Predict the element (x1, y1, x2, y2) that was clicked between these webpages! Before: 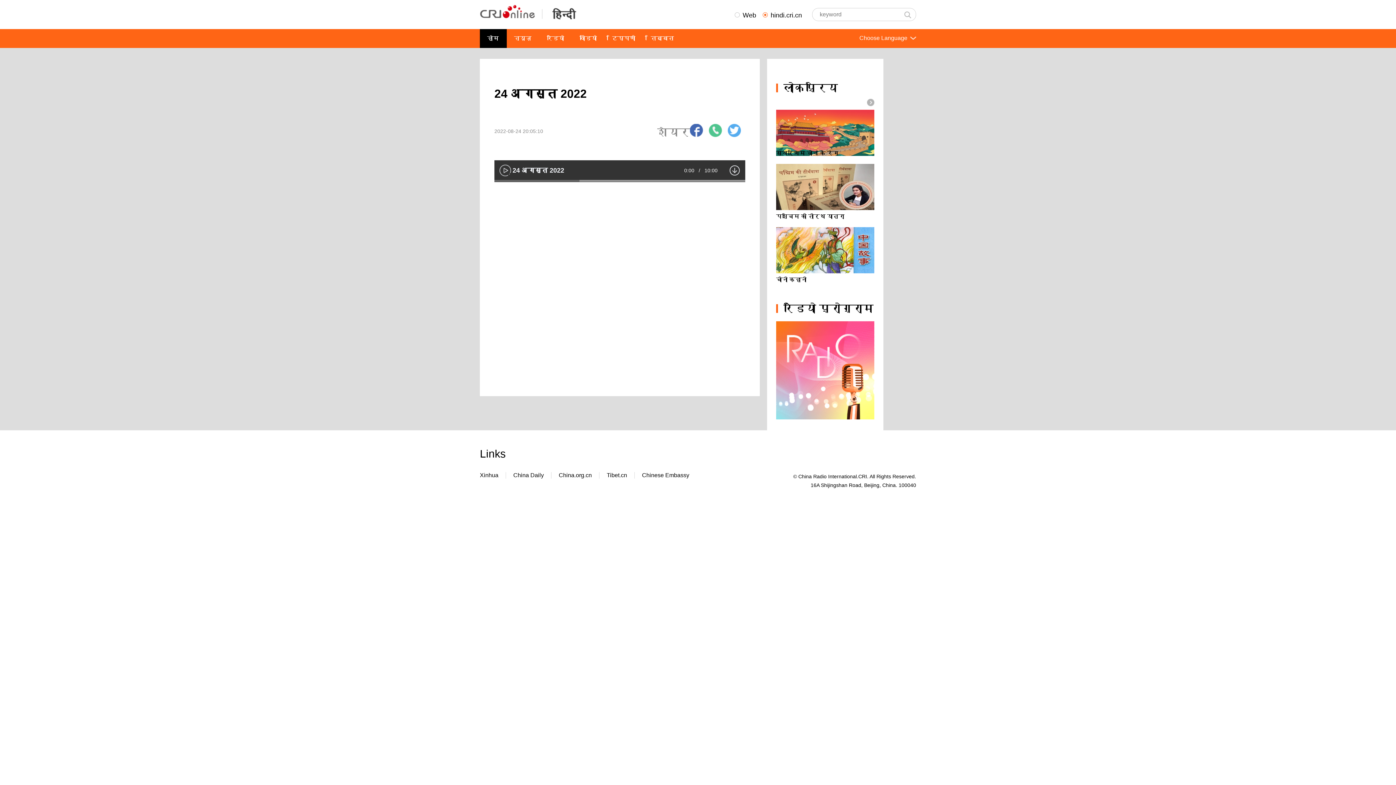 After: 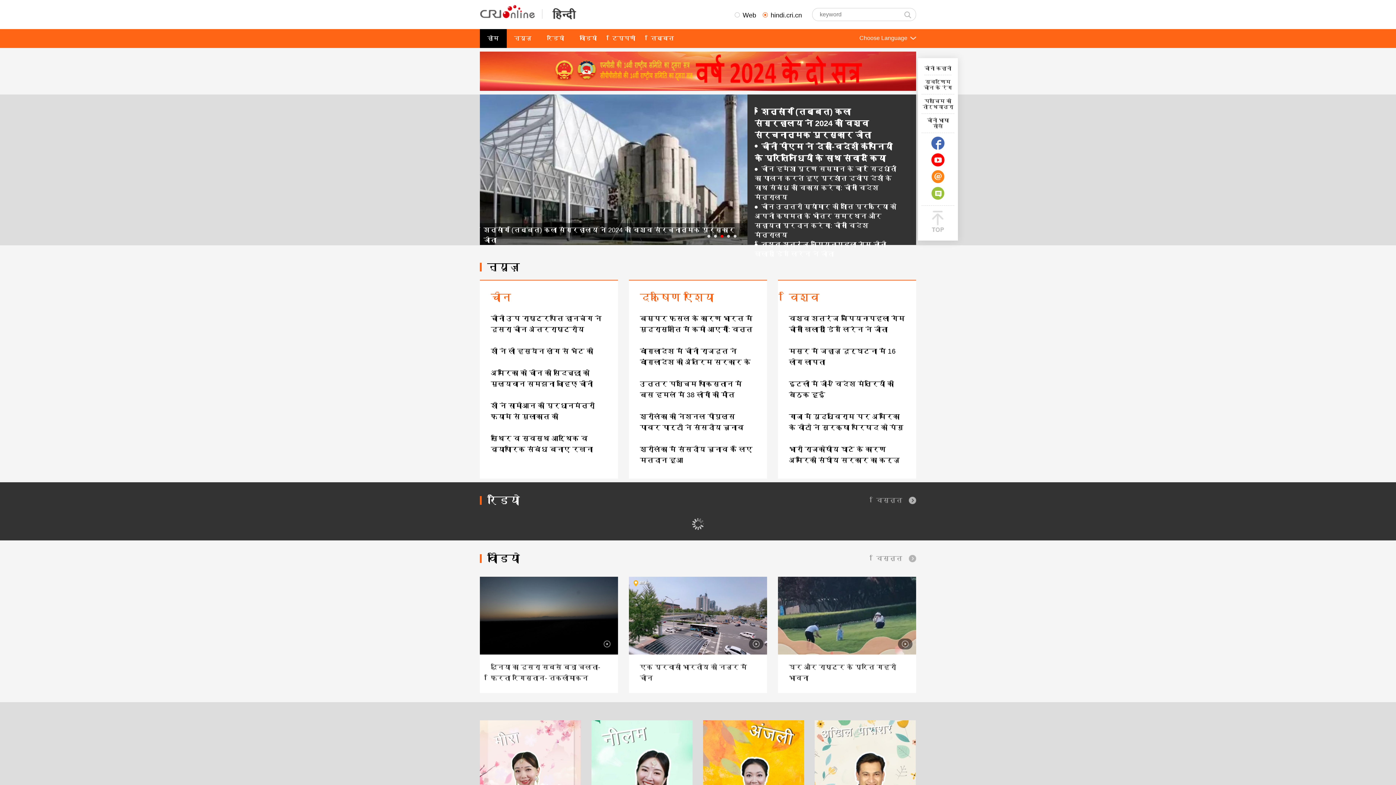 Action: label: होम bbox: (480, 29, 506, 48)